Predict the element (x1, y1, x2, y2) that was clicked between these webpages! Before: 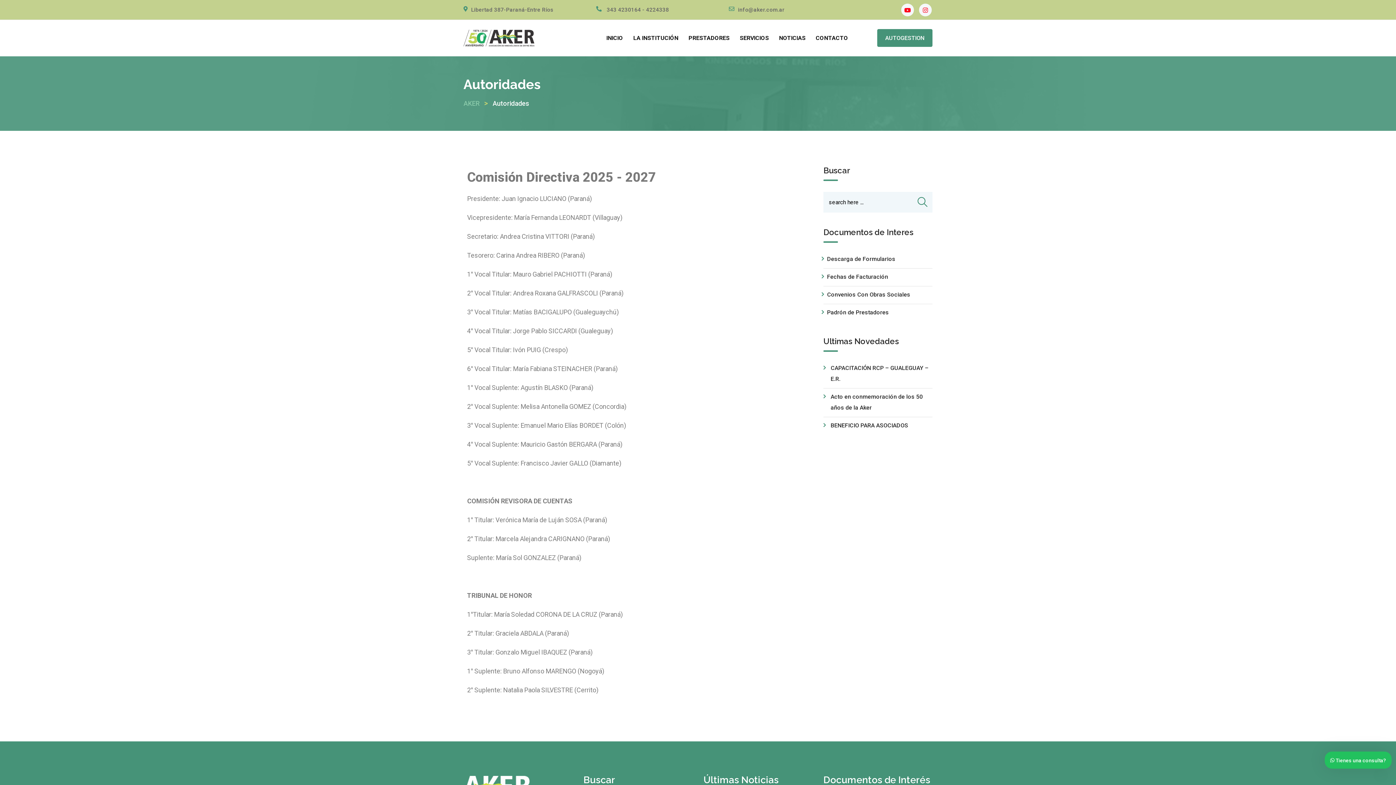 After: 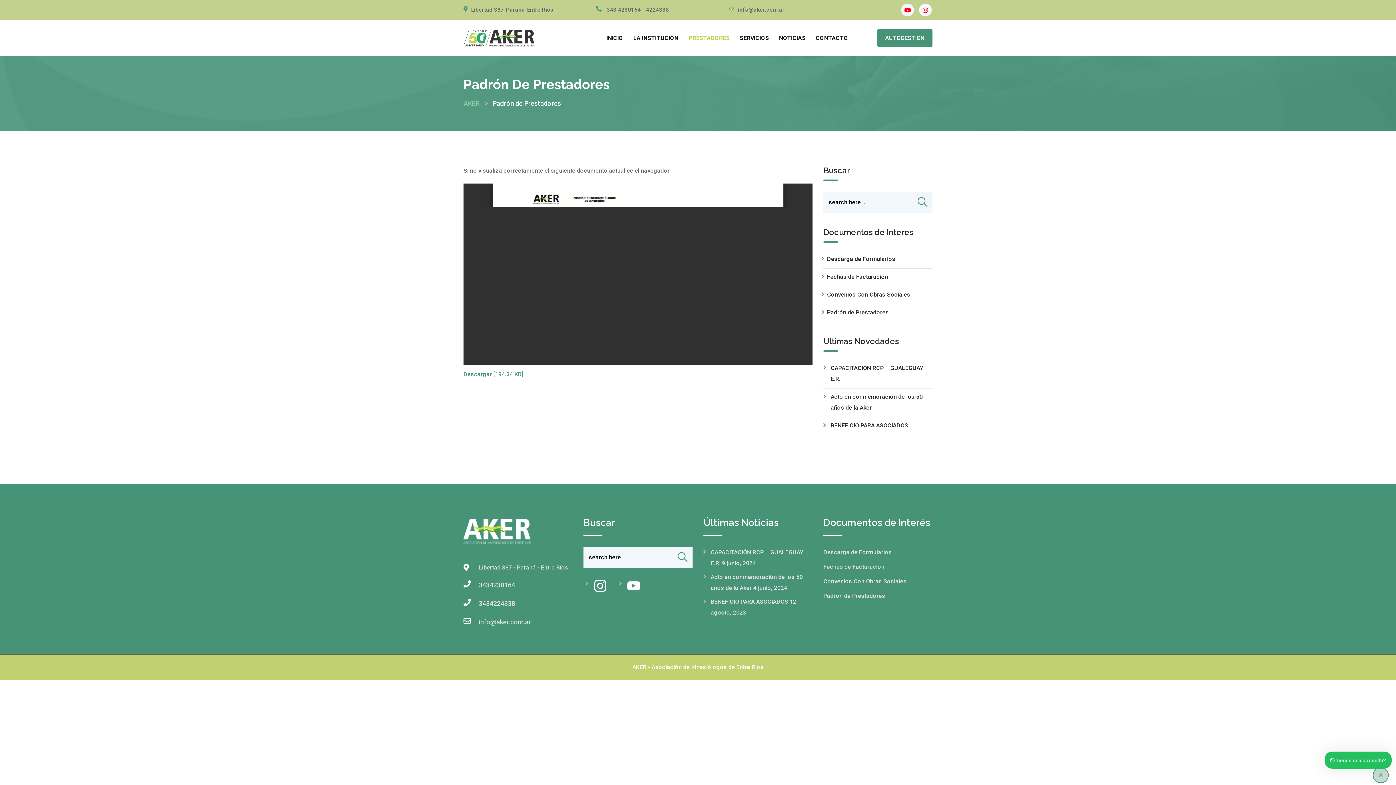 Action: bbox: (684, 20, 734, 56) label: PRESTADORES